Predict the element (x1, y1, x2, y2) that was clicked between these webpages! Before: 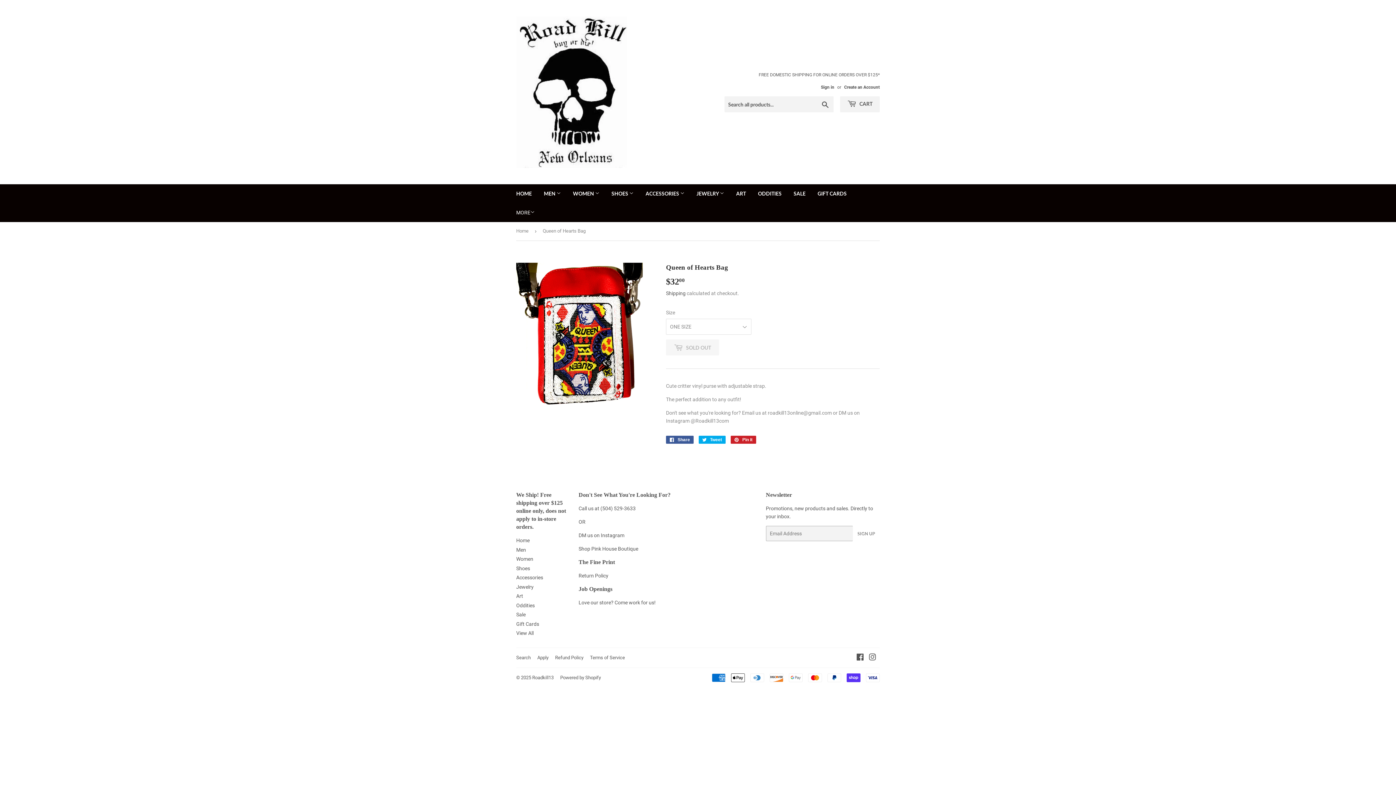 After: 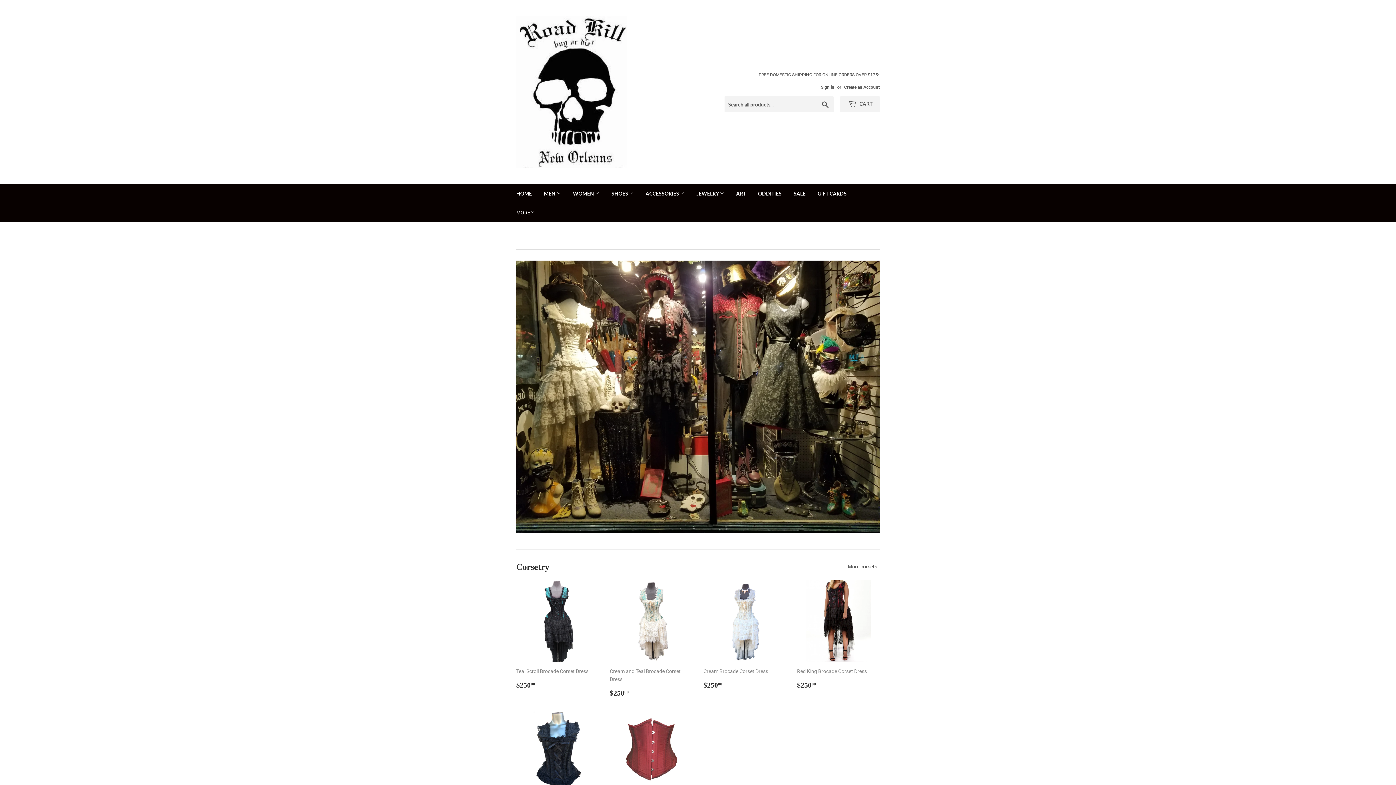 Action: label: Home bbox: (516, 537, 529, 543)